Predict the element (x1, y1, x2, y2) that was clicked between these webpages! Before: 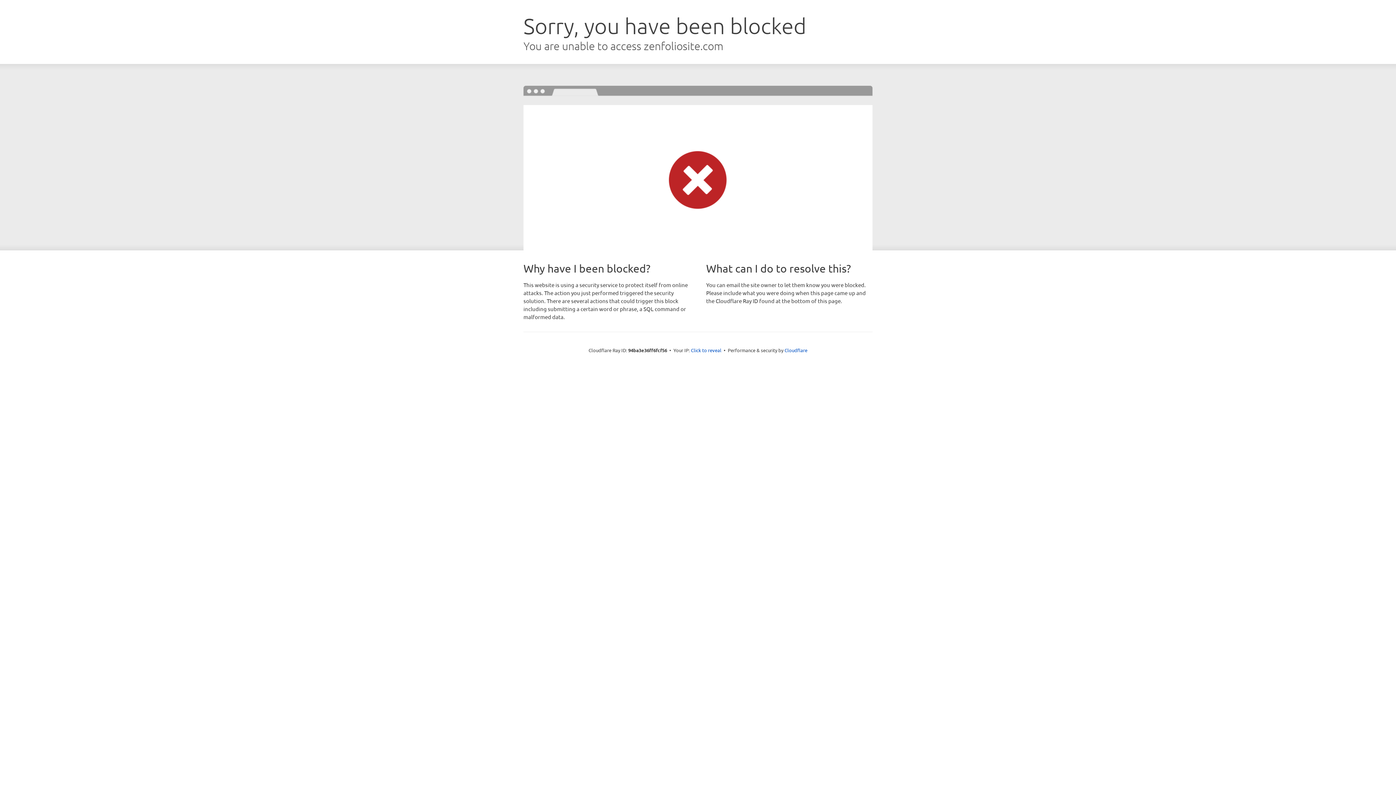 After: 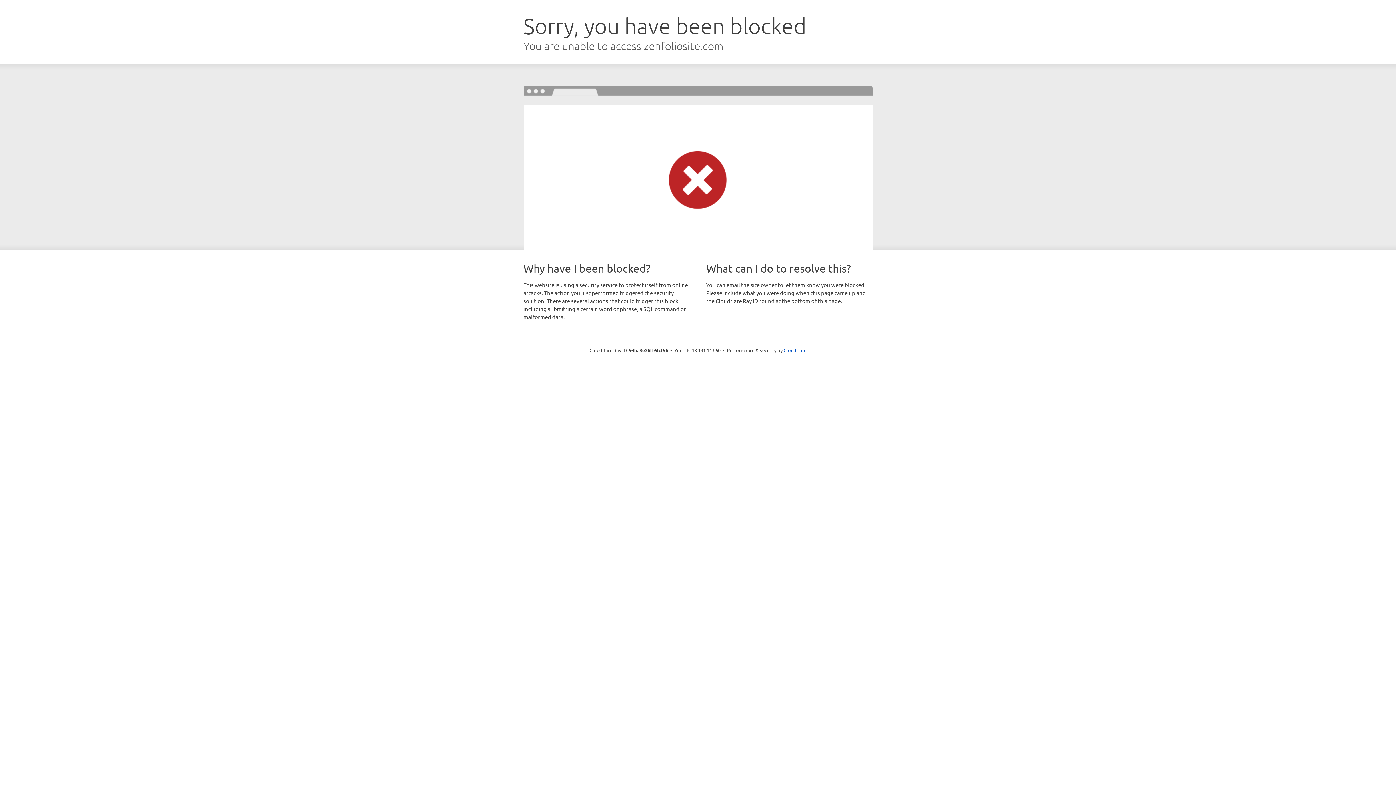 Action: label: Click to reveal bbox: (691, 346, 721, 353)